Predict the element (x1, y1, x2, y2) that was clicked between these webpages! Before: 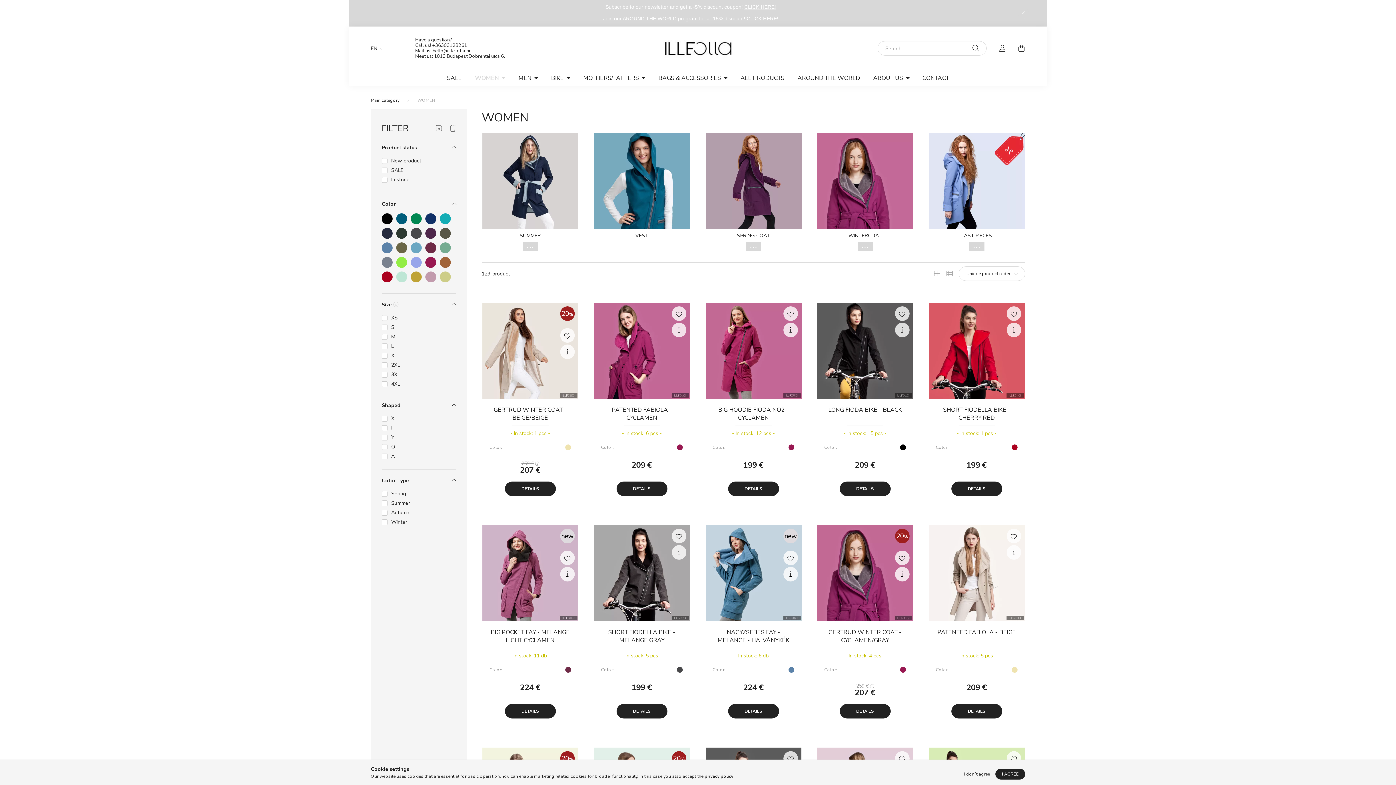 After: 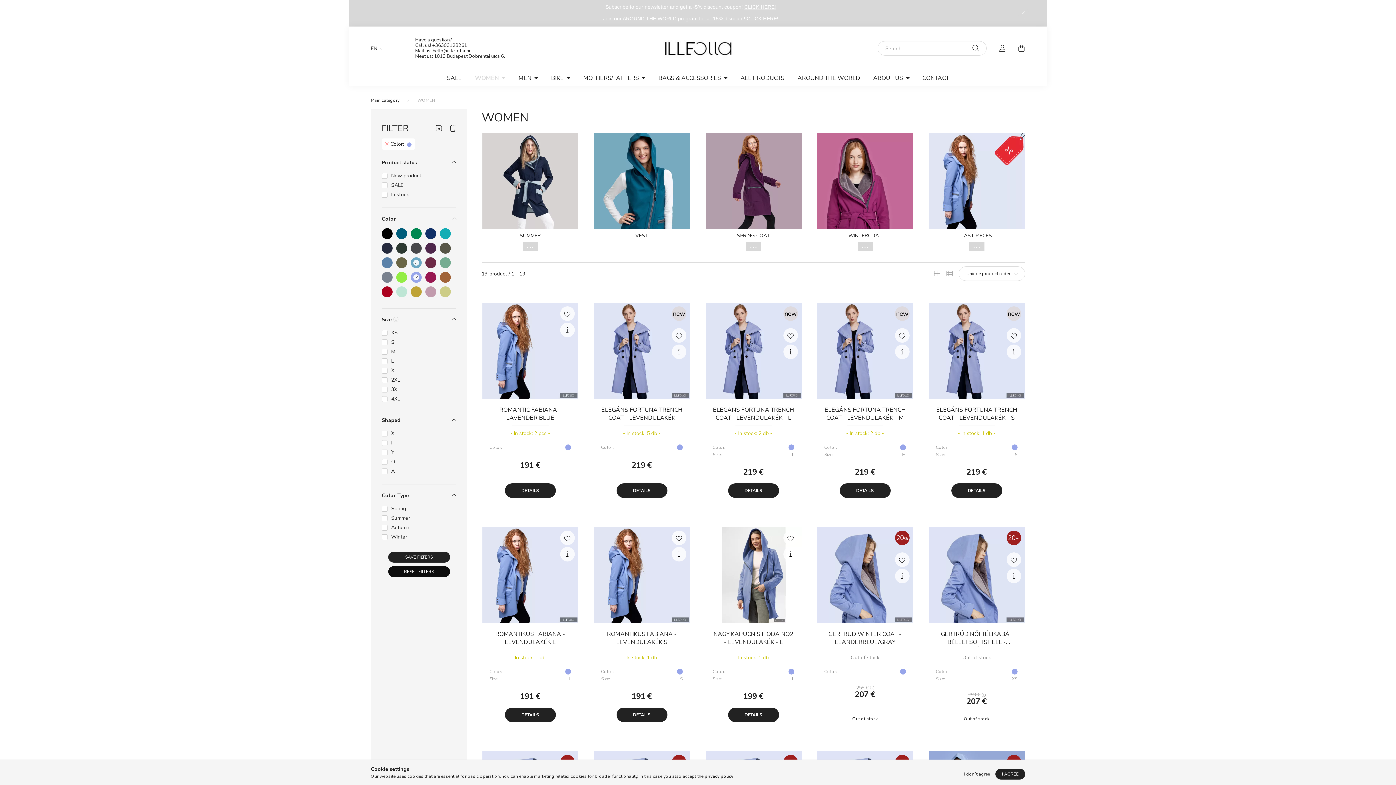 Action: bbox: (410, 257, 421, 268)